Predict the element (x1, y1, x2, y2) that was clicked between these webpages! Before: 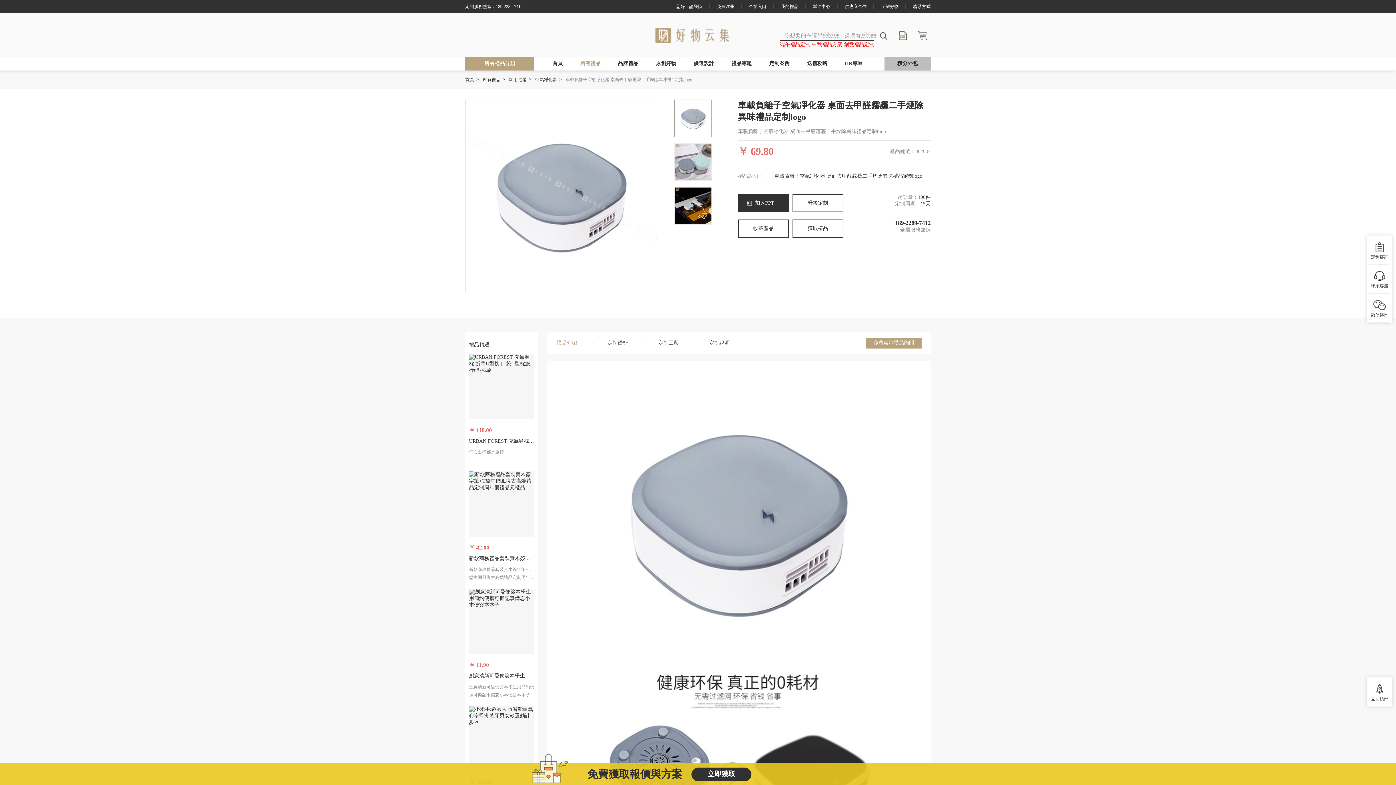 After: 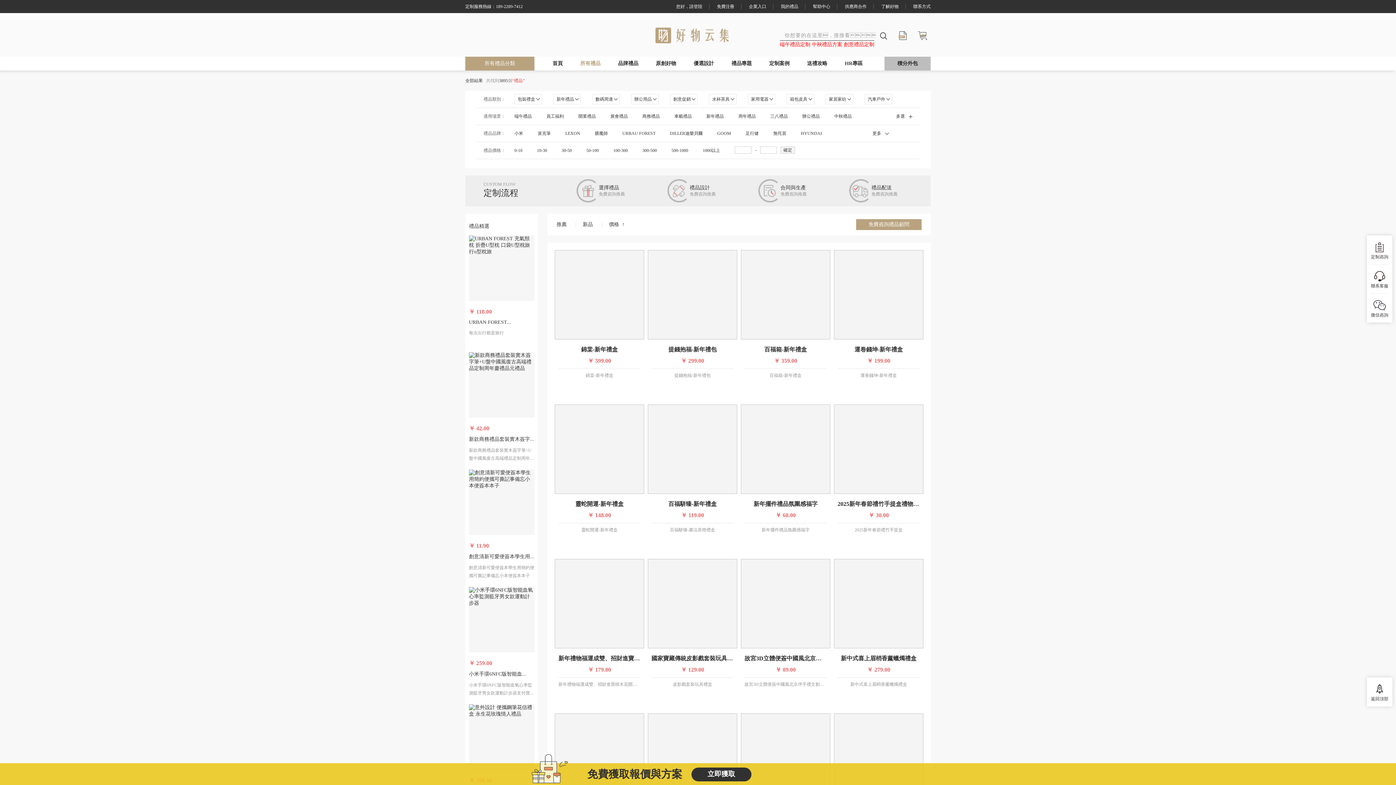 Action: bbox: (482, 77, 500, 82) label: 所有禮品